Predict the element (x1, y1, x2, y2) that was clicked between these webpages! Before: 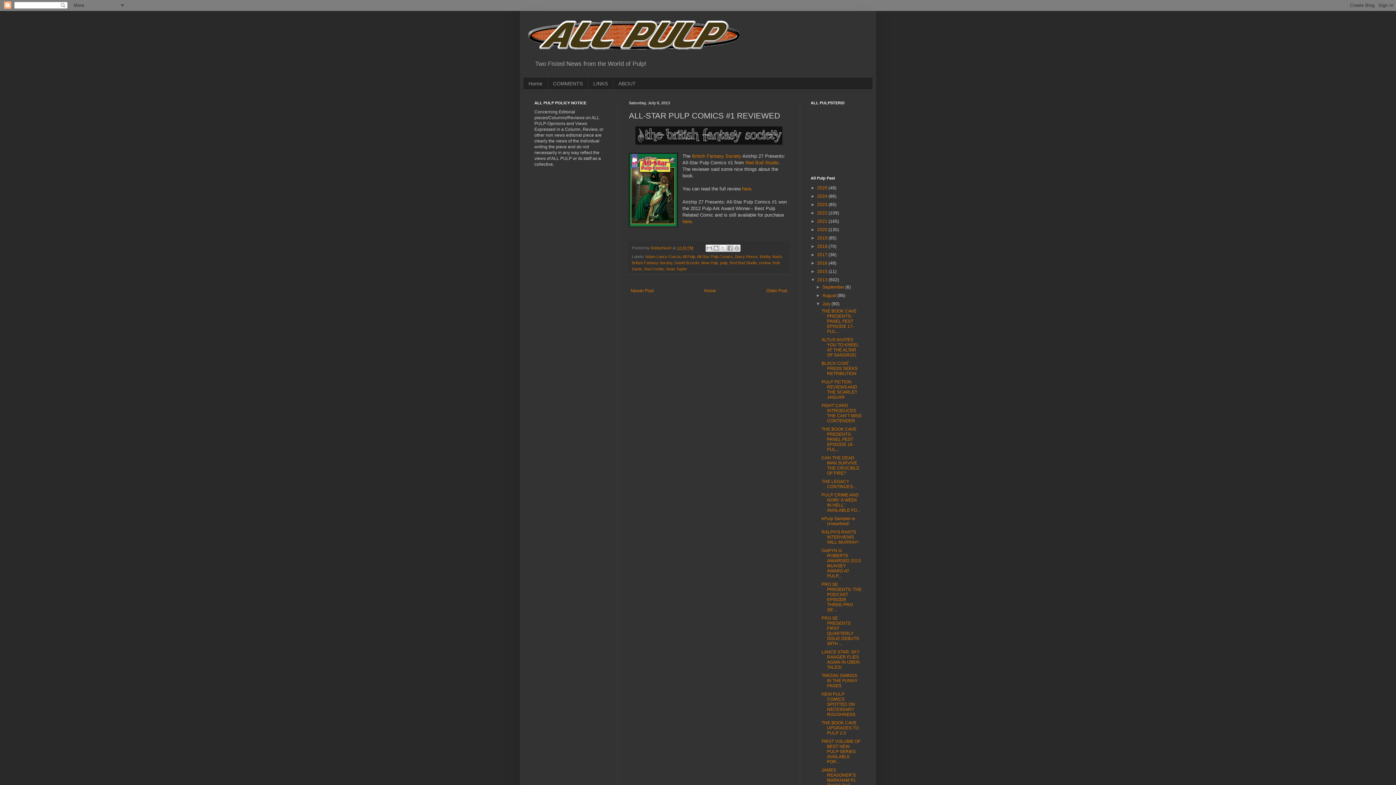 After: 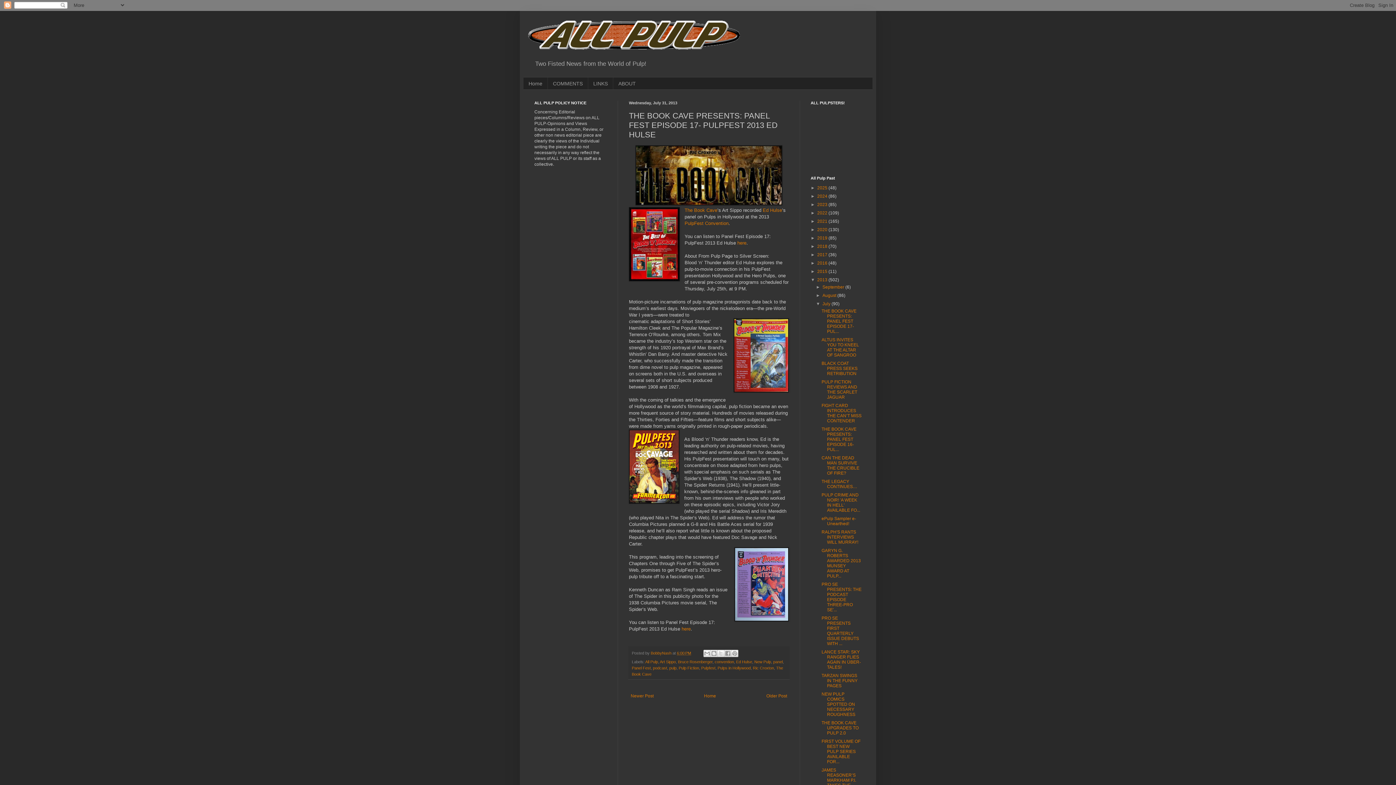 Action: label: THE BOOK CAVE PRESENTS: PANEL FEST EPISODE 17- PUL... bbox: (821, 308, 856, 334)